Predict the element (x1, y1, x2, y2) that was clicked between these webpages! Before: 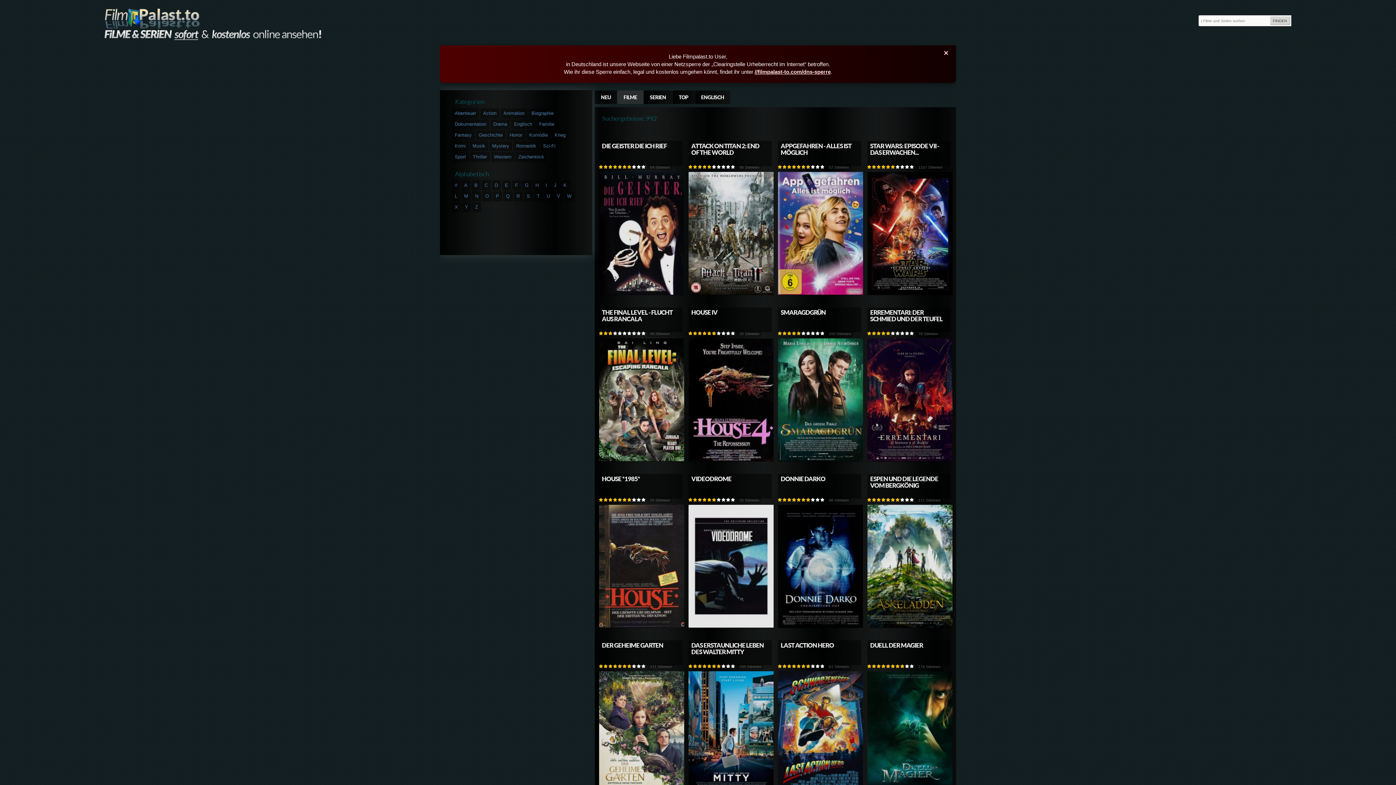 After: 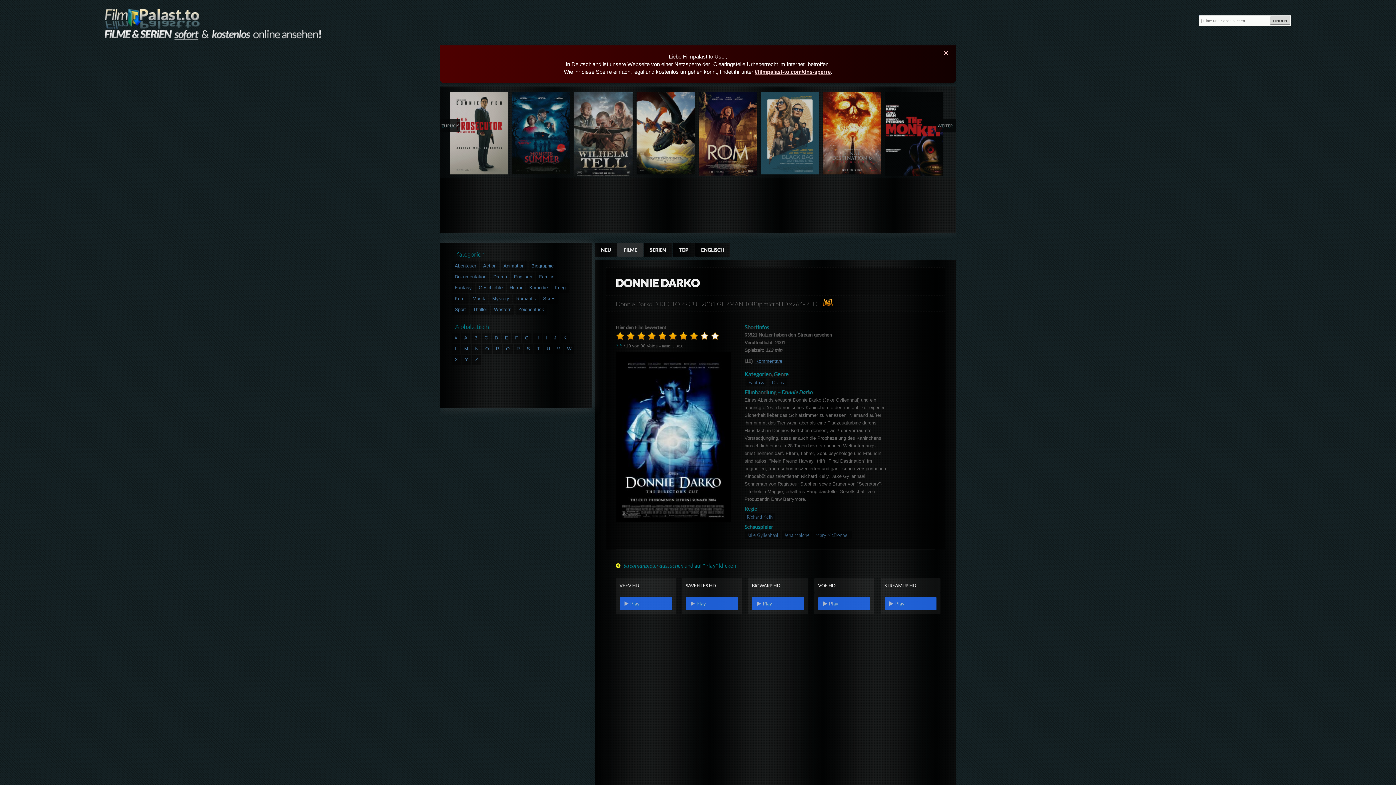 Action: label: DONNIE DARKO bbox: (778, 474, 861, 499)